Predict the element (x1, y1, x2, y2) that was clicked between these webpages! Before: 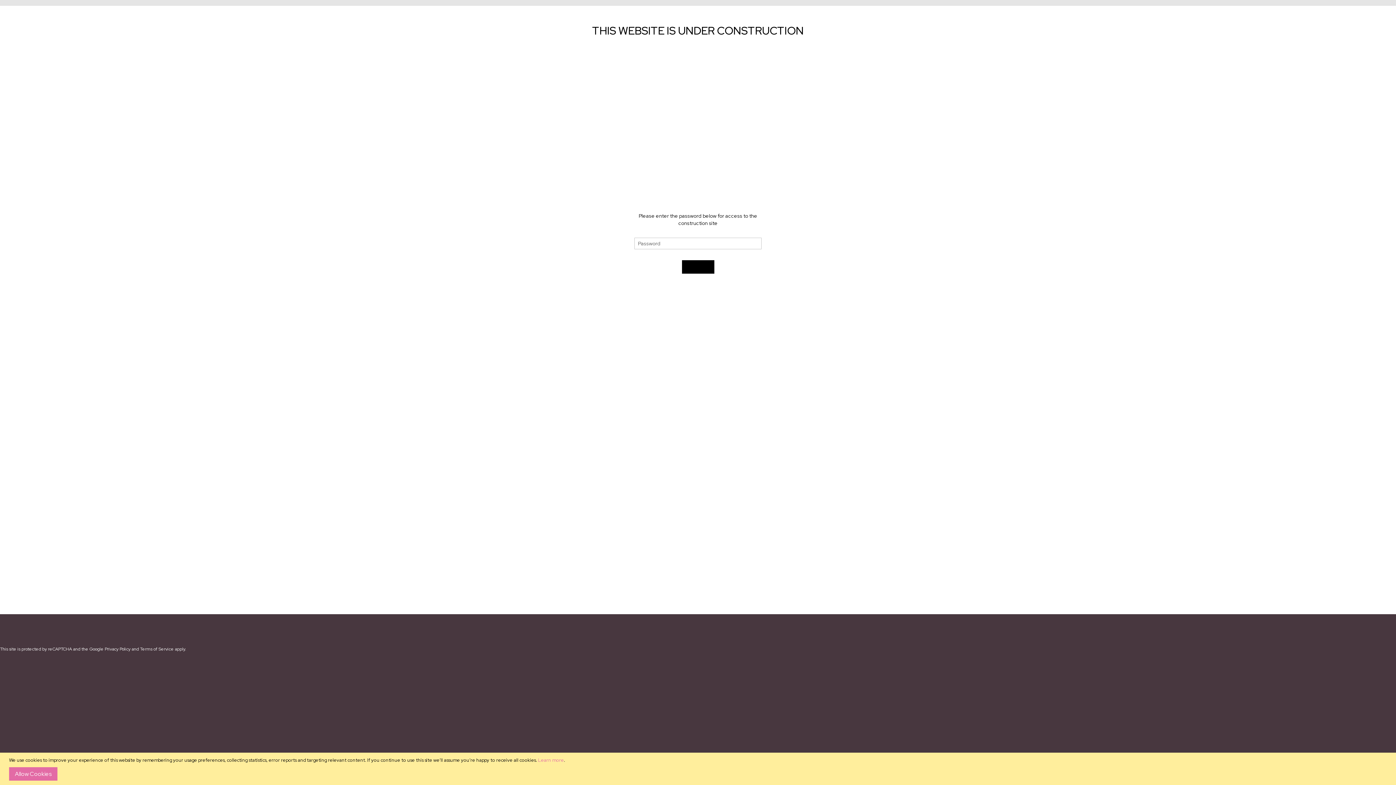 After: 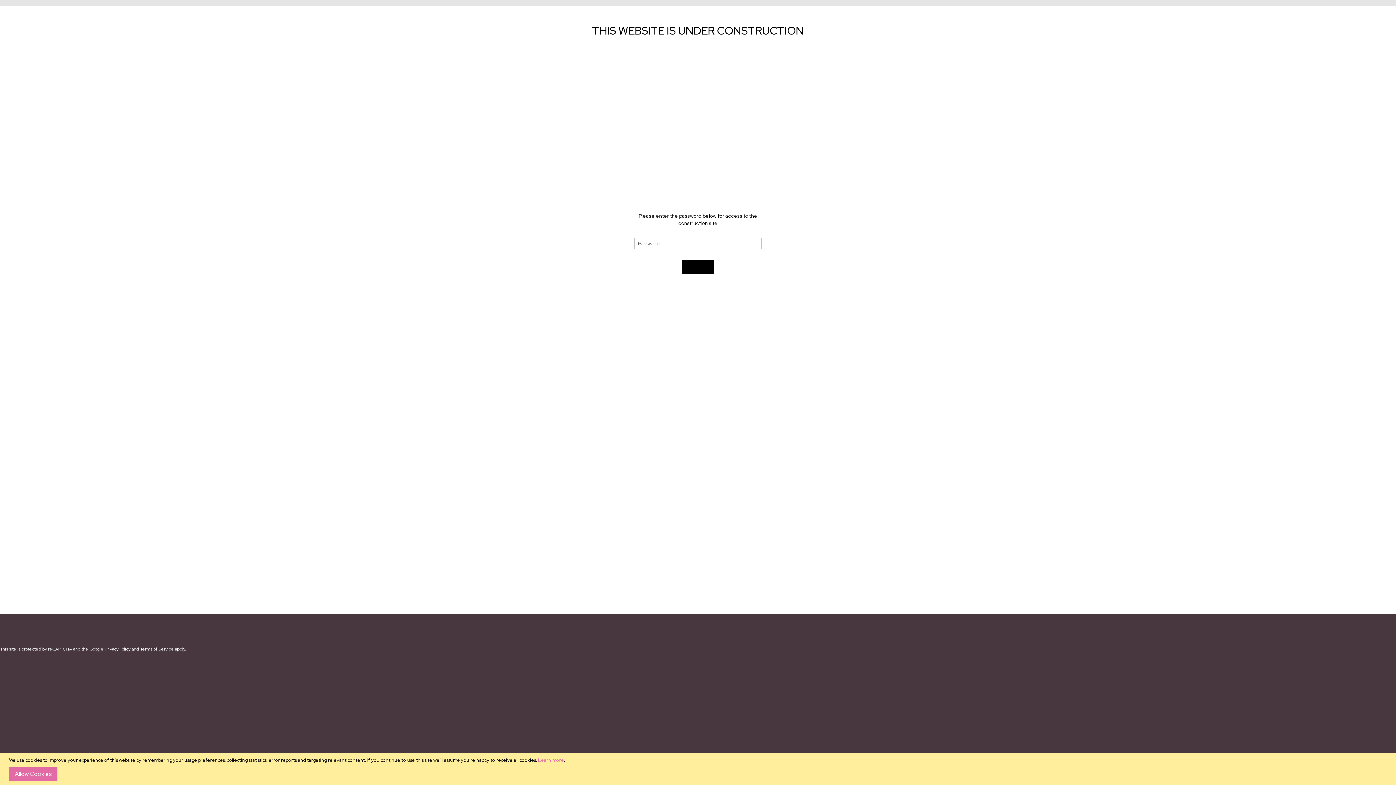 Action: bbox: (104, 646, 130, 652) label: Privacy Policy